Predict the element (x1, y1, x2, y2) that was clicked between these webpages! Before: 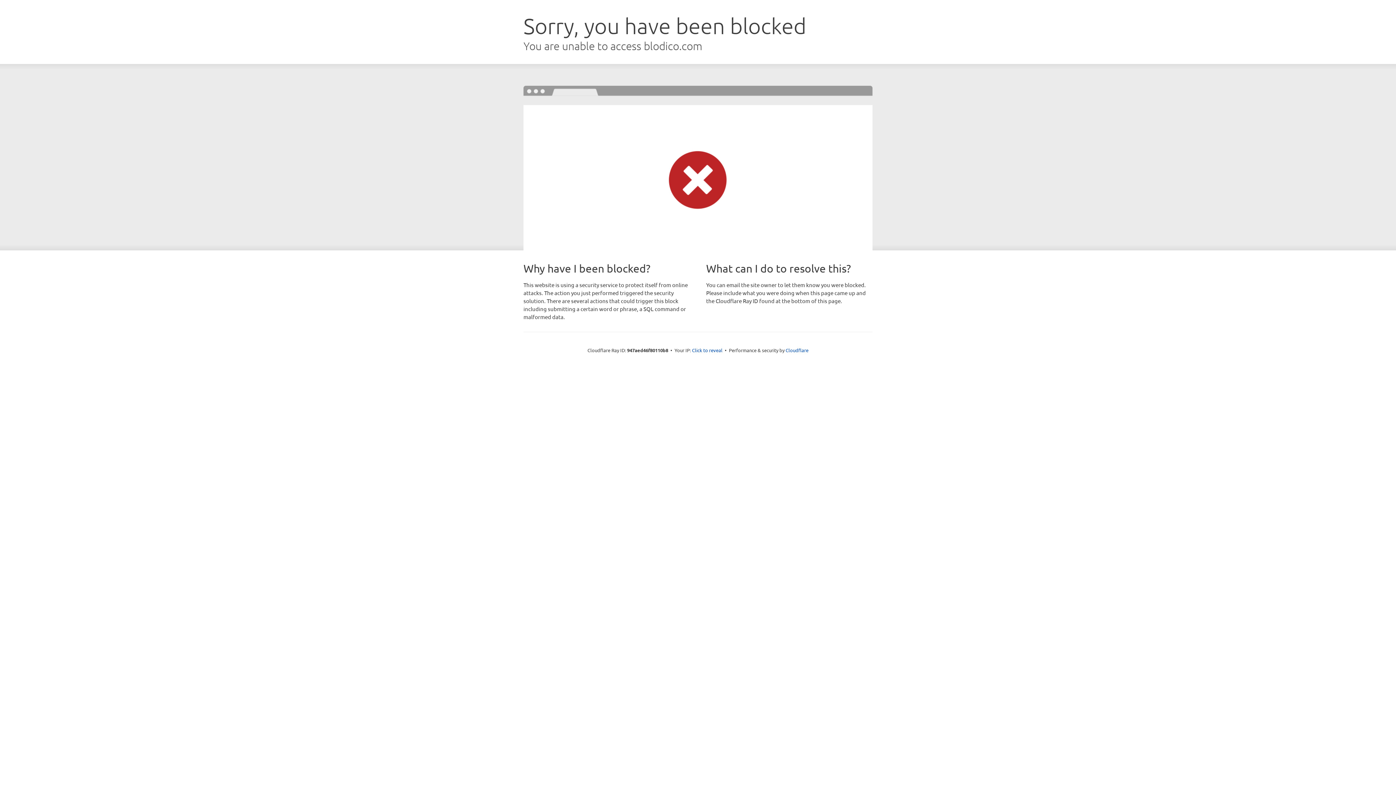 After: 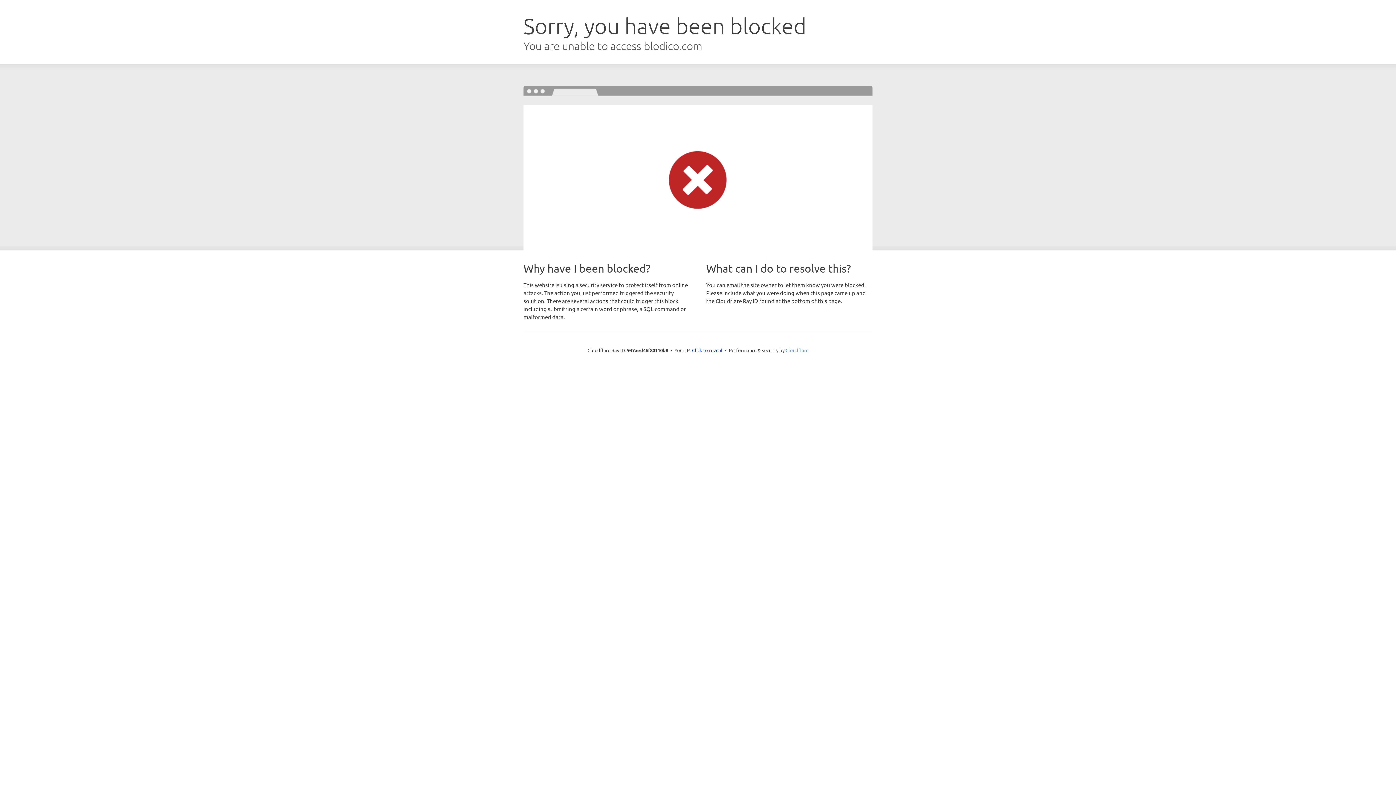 Action: bbox: (785, 347, 808, 353) label: Cloudflare